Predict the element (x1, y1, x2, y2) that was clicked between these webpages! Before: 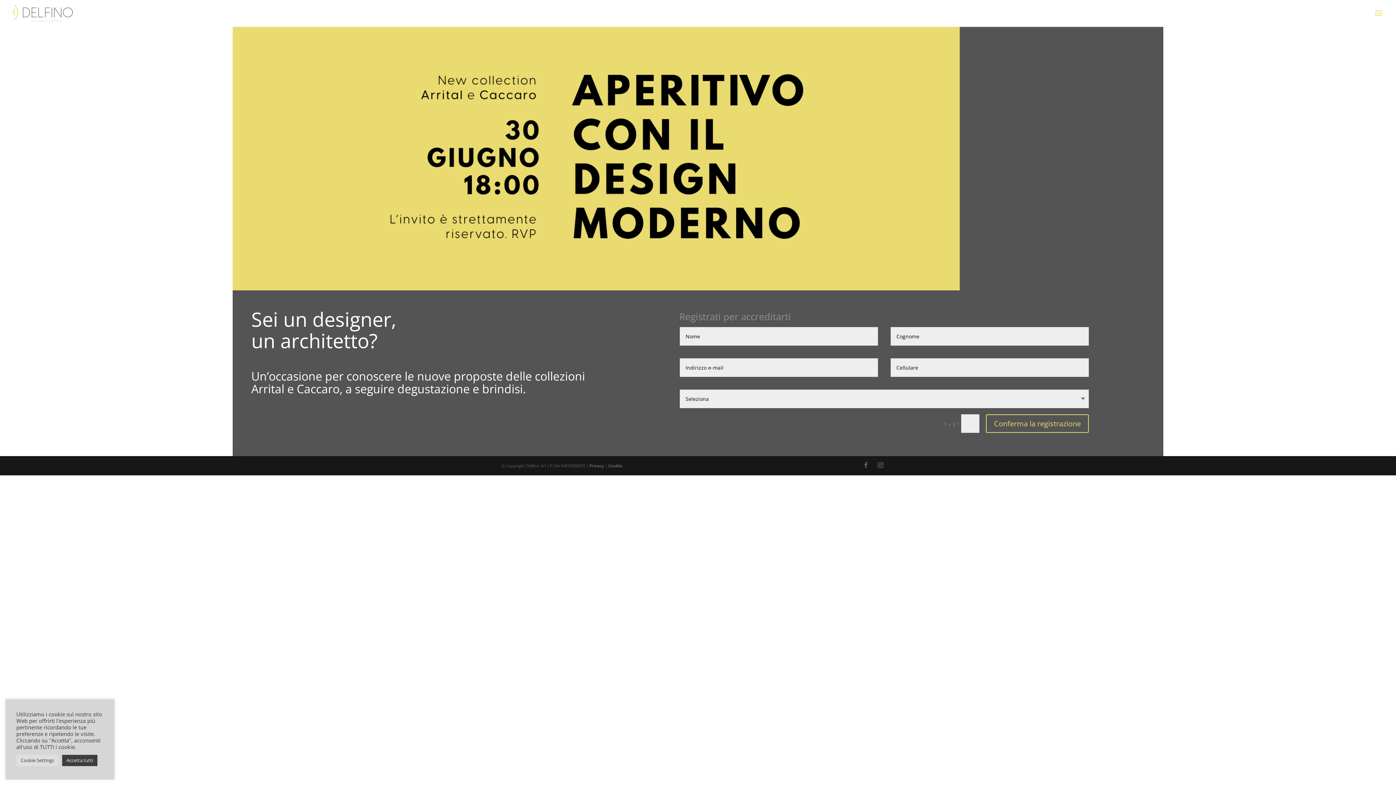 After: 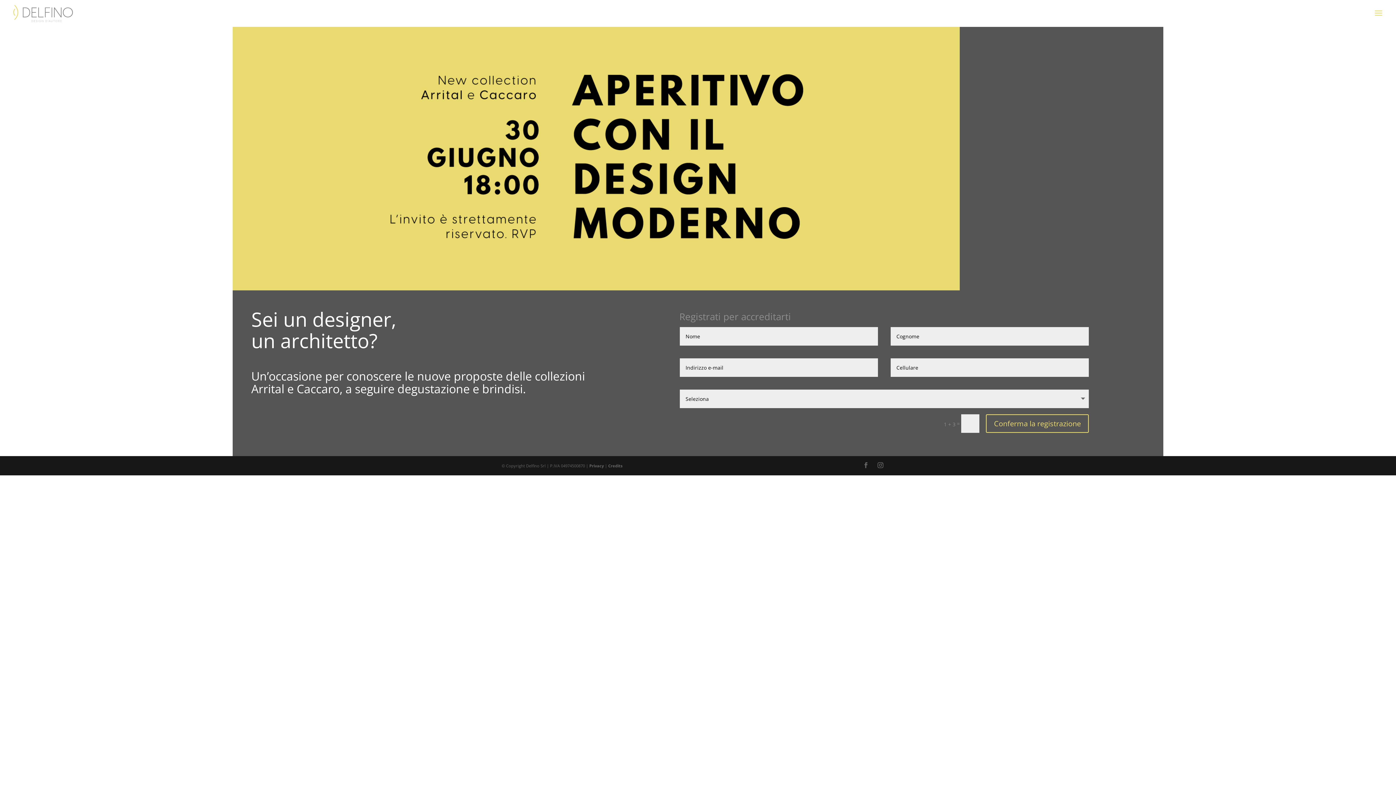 Action: label: Accetta tutti bbox: (62, 755, 97, 766)